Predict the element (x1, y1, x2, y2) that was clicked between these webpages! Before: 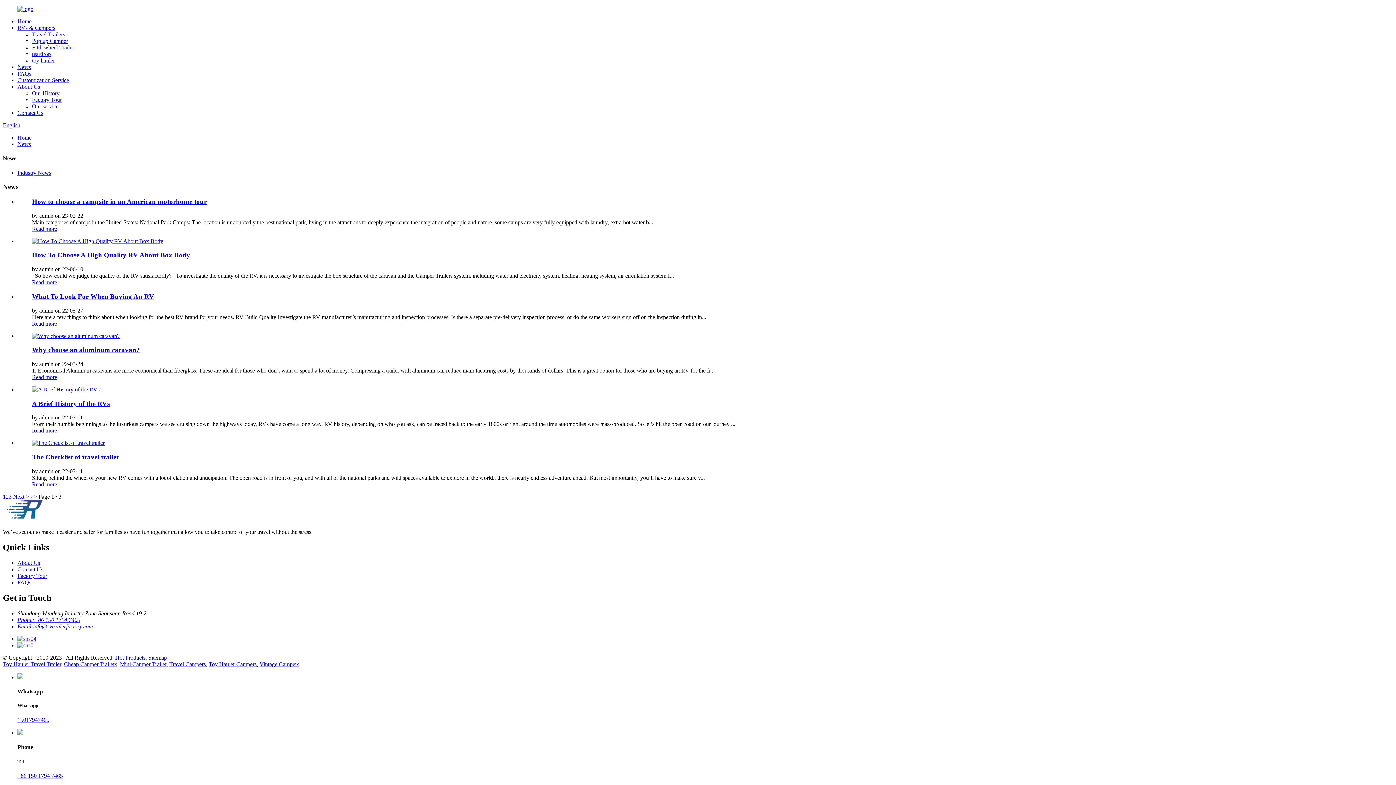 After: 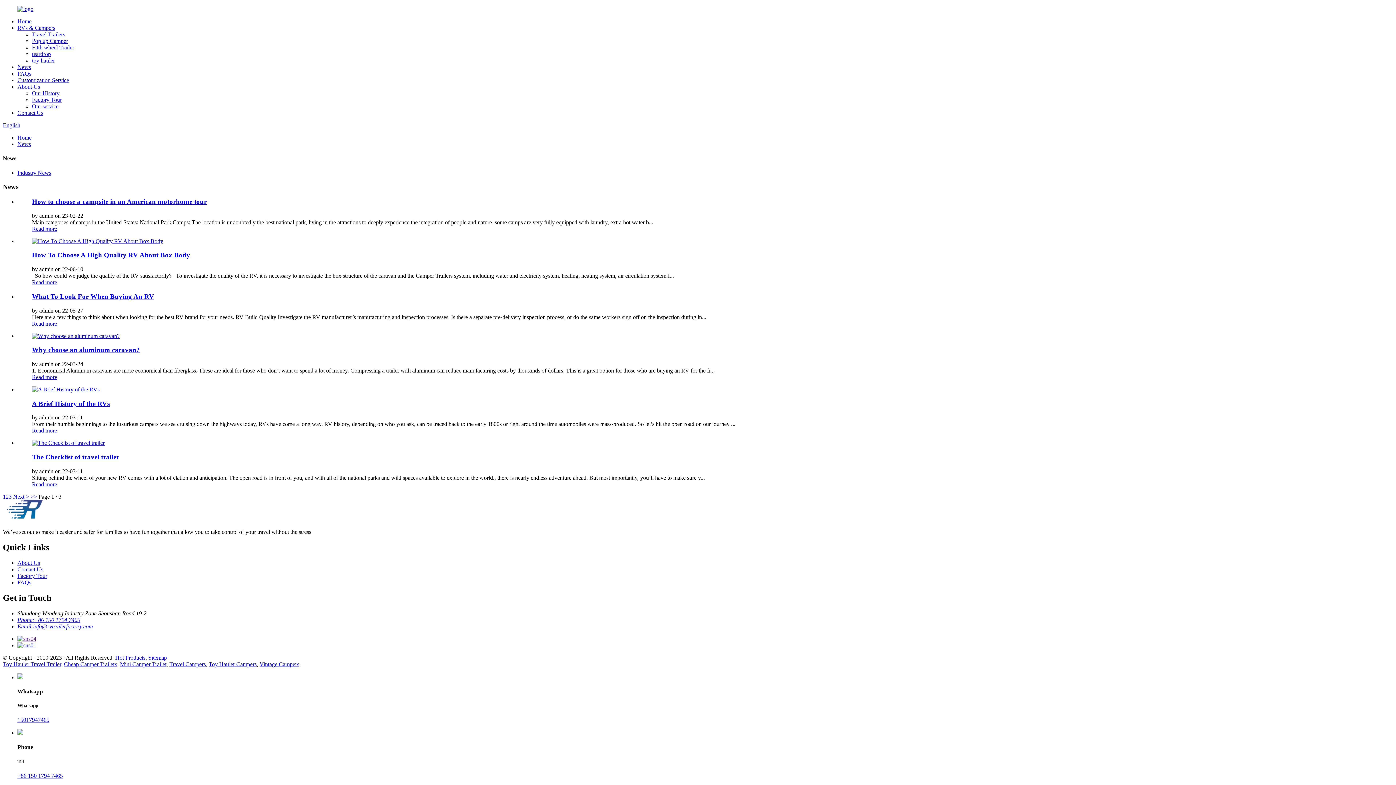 Action: label: 1 bbox: (2, 493, 5, 499)